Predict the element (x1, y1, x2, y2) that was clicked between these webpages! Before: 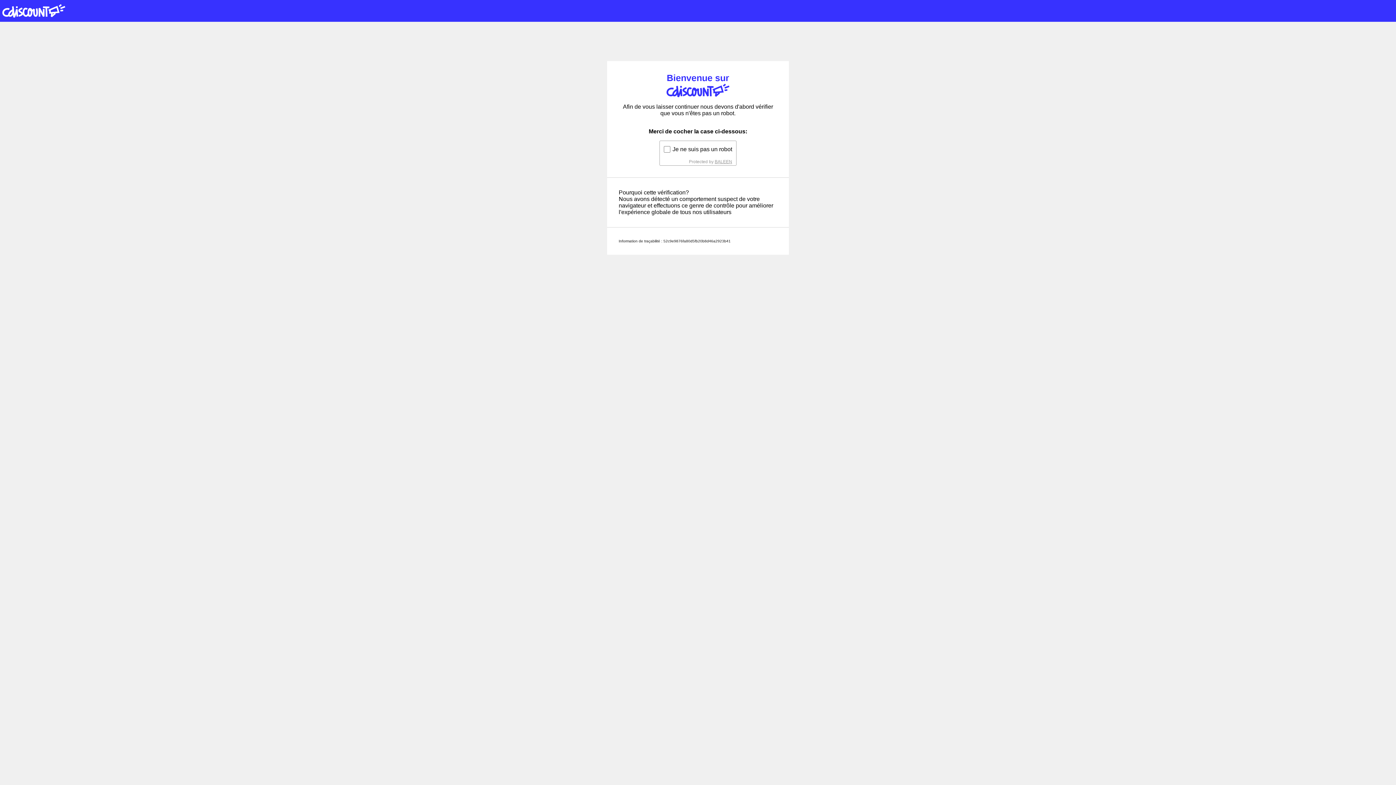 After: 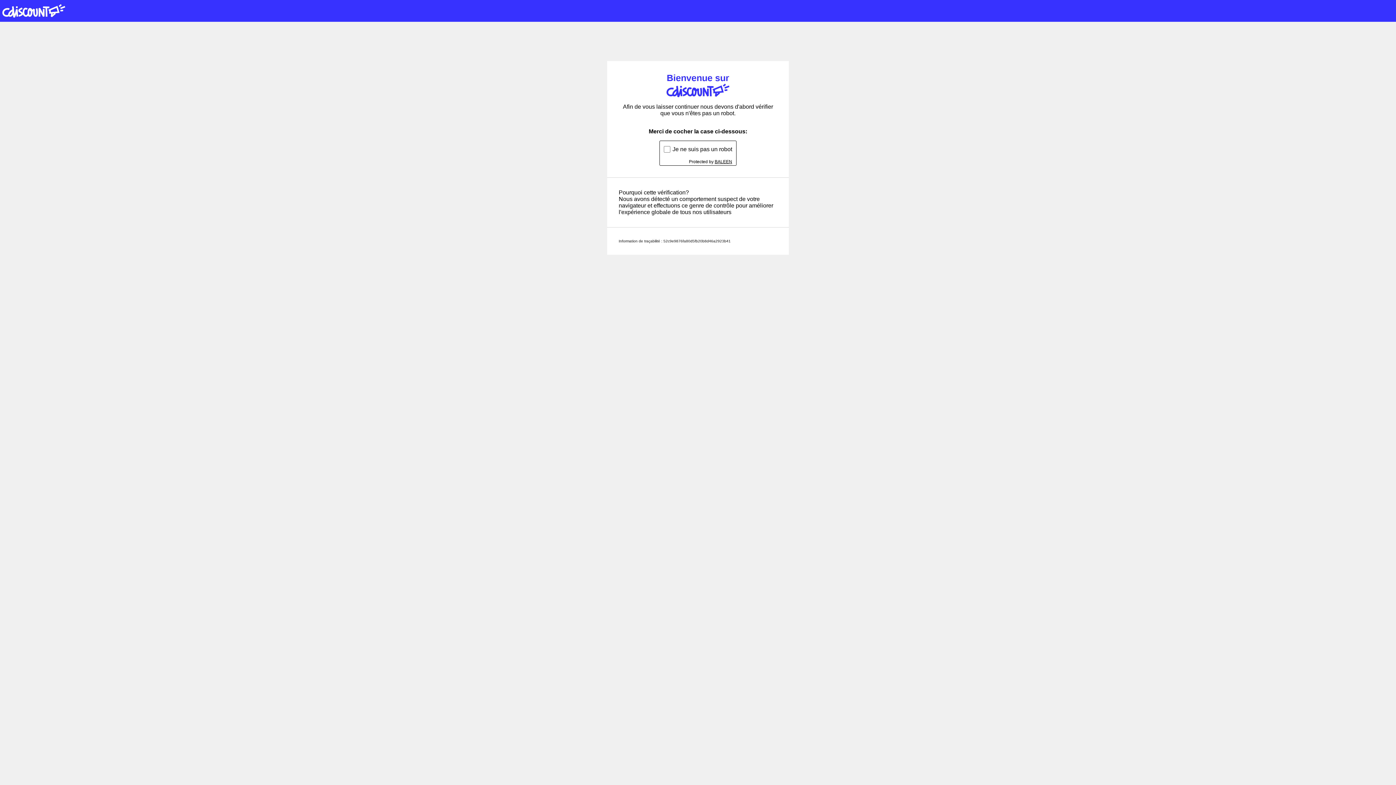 Action: bbox: (714, 159, 732, 164) label: BALEEN